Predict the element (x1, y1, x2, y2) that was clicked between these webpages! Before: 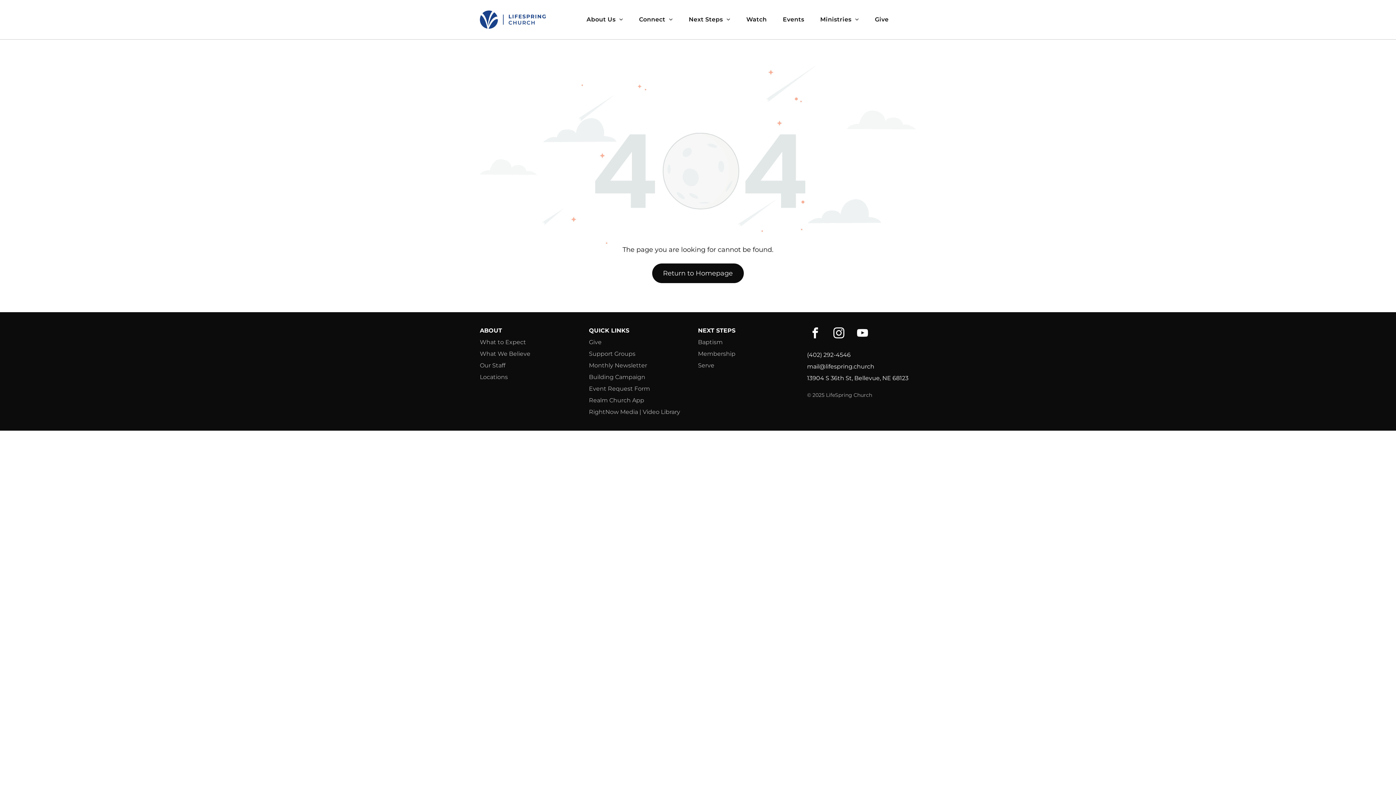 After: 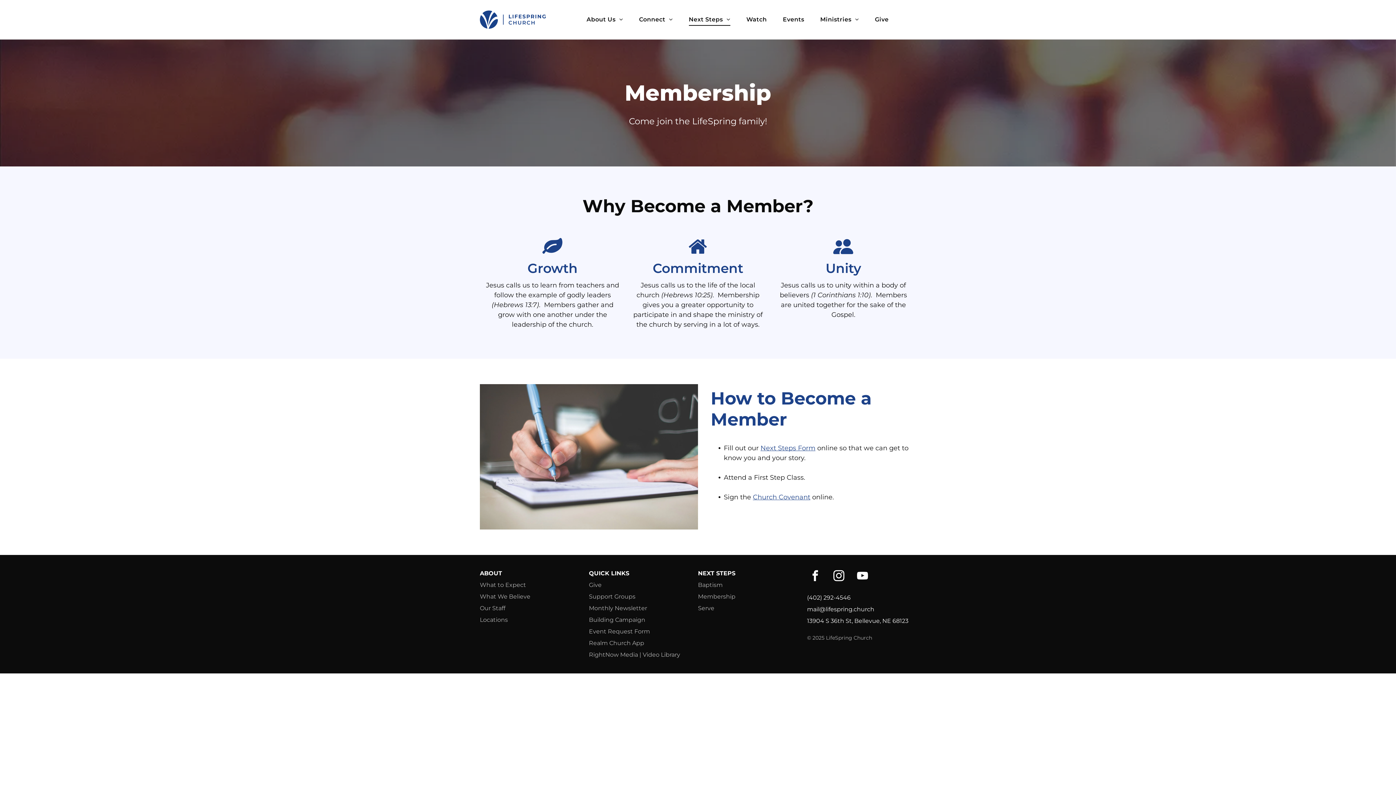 Action: bbox: (698, 350, 735, 357) label: Membership